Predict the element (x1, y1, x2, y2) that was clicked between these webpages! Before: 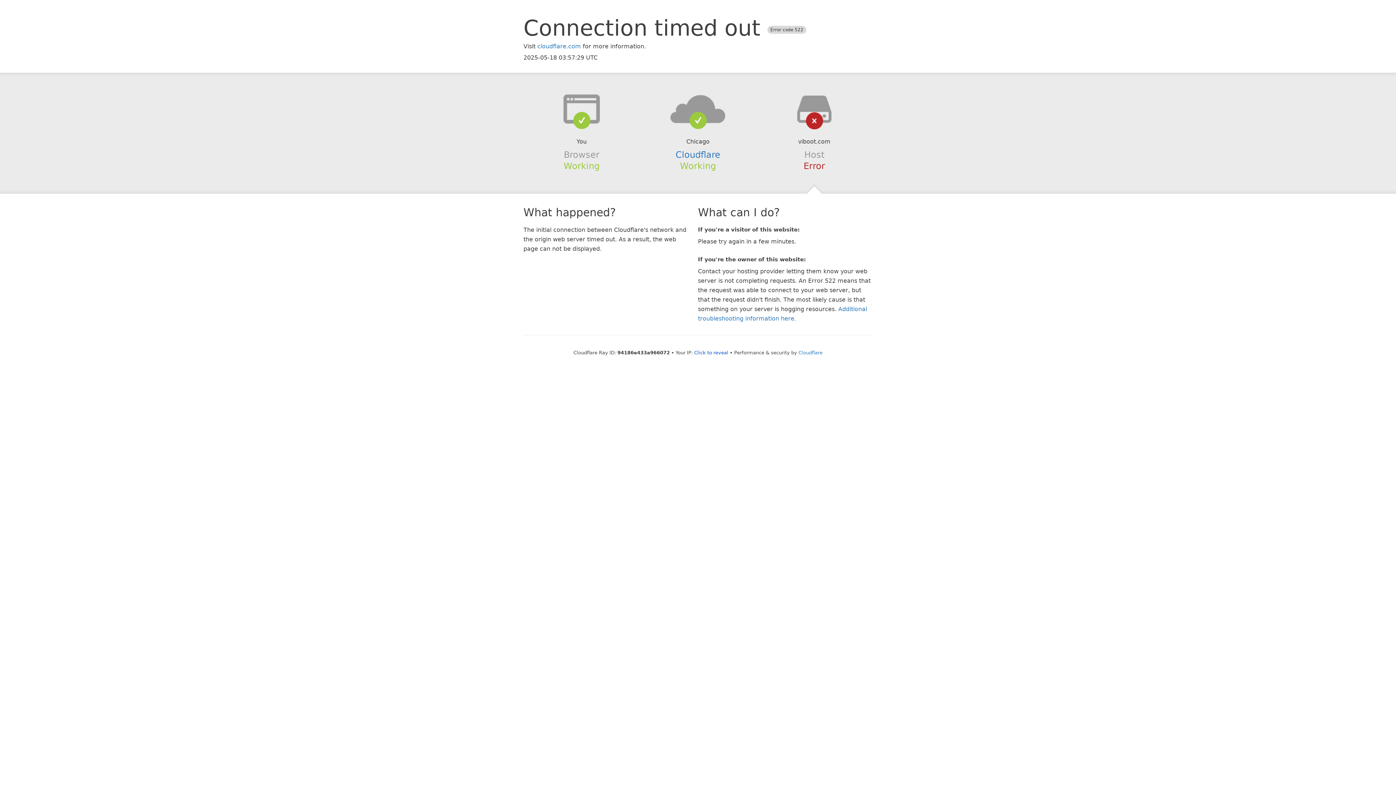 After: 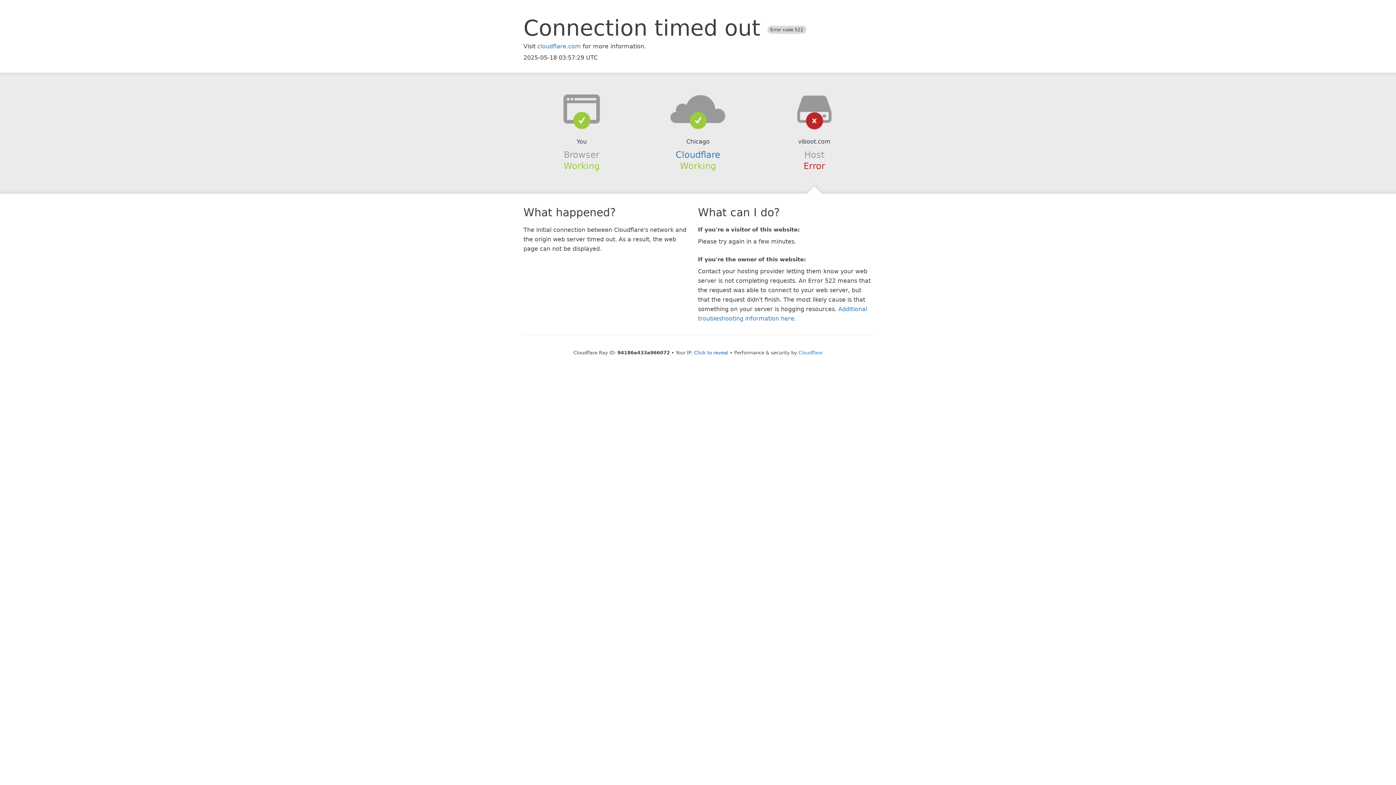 Action: bbox: (639, 94, 756, 123)